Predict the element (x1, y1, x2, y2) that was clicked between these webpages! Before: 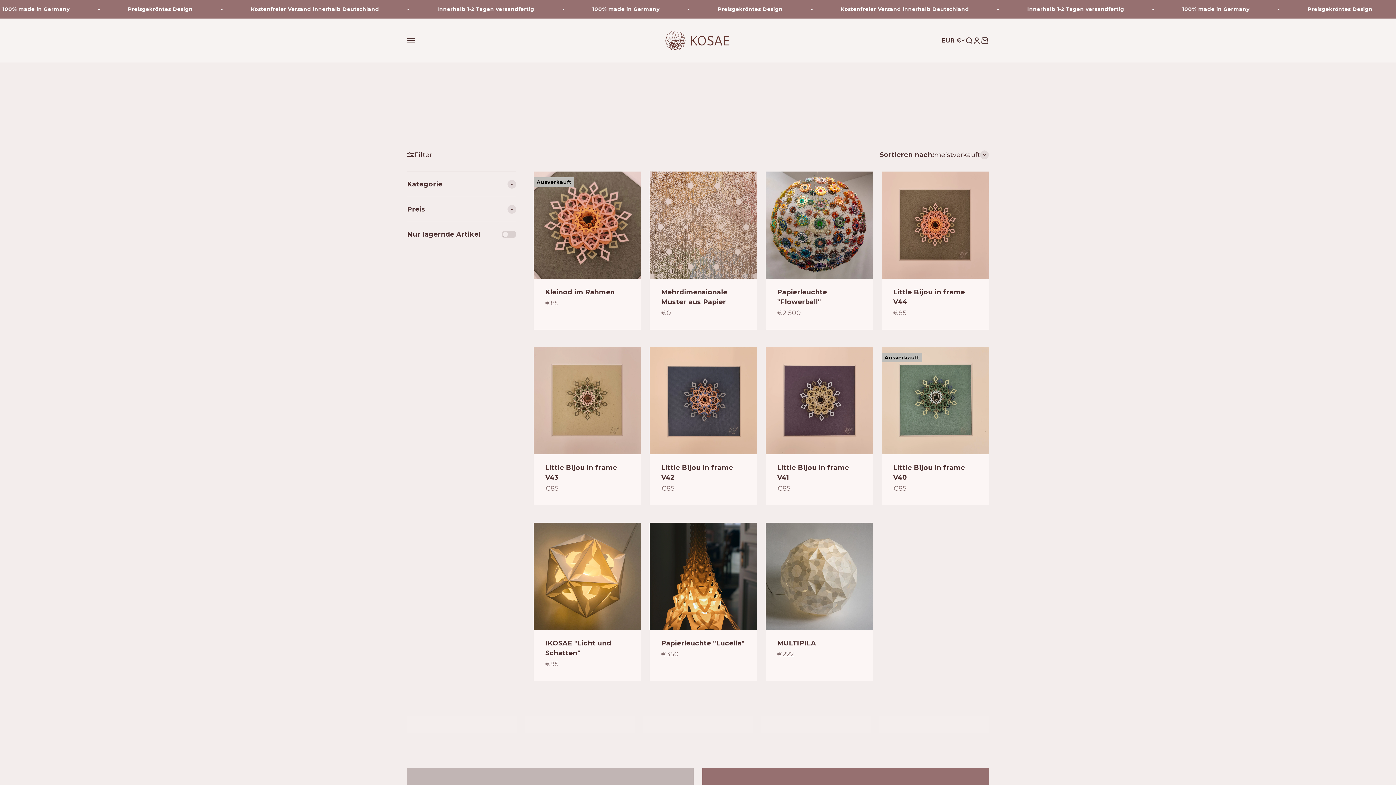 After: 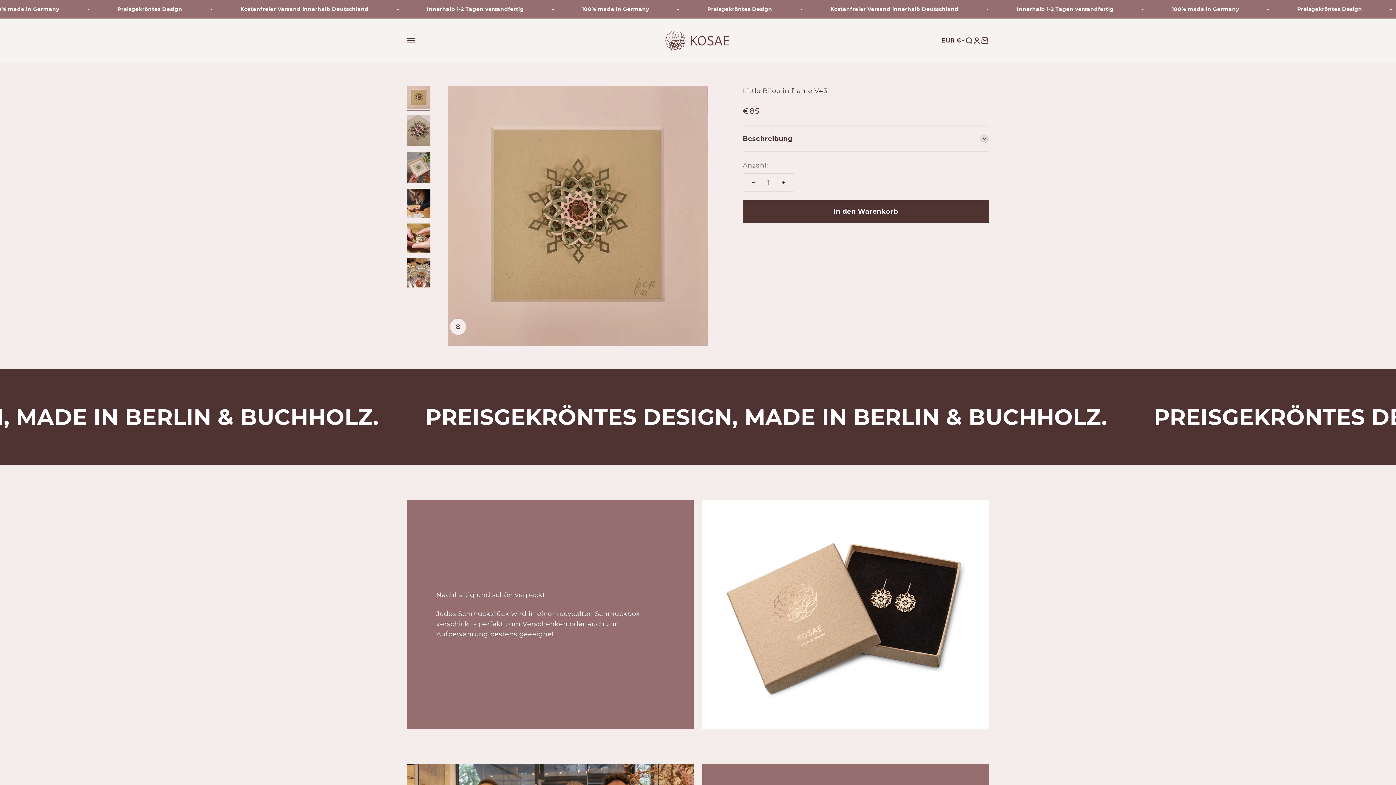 Action: bbox: (533, 347, 641, 454)